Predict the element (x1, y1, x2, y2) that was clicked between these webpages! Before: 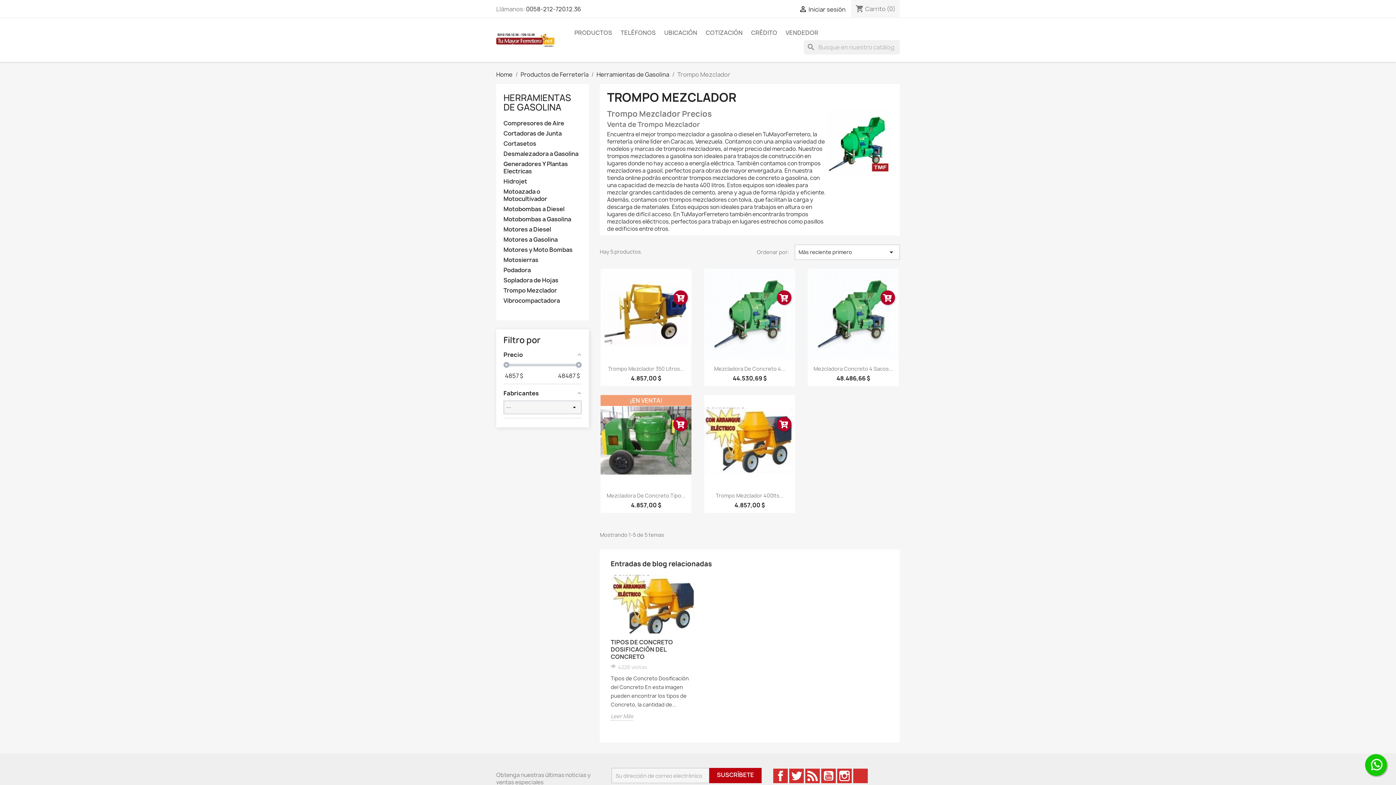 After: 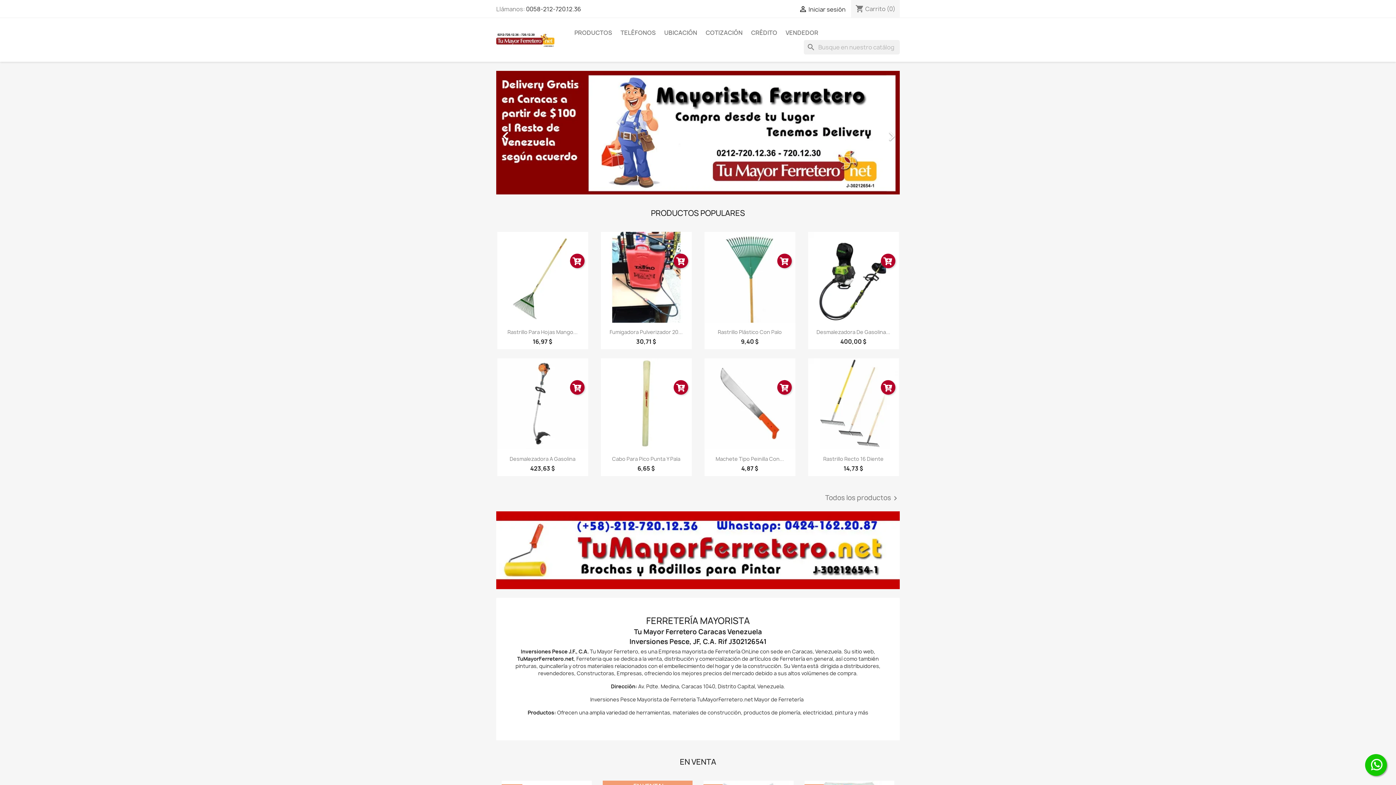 Action: bbox: (496, 70, 512, 78) label: Home